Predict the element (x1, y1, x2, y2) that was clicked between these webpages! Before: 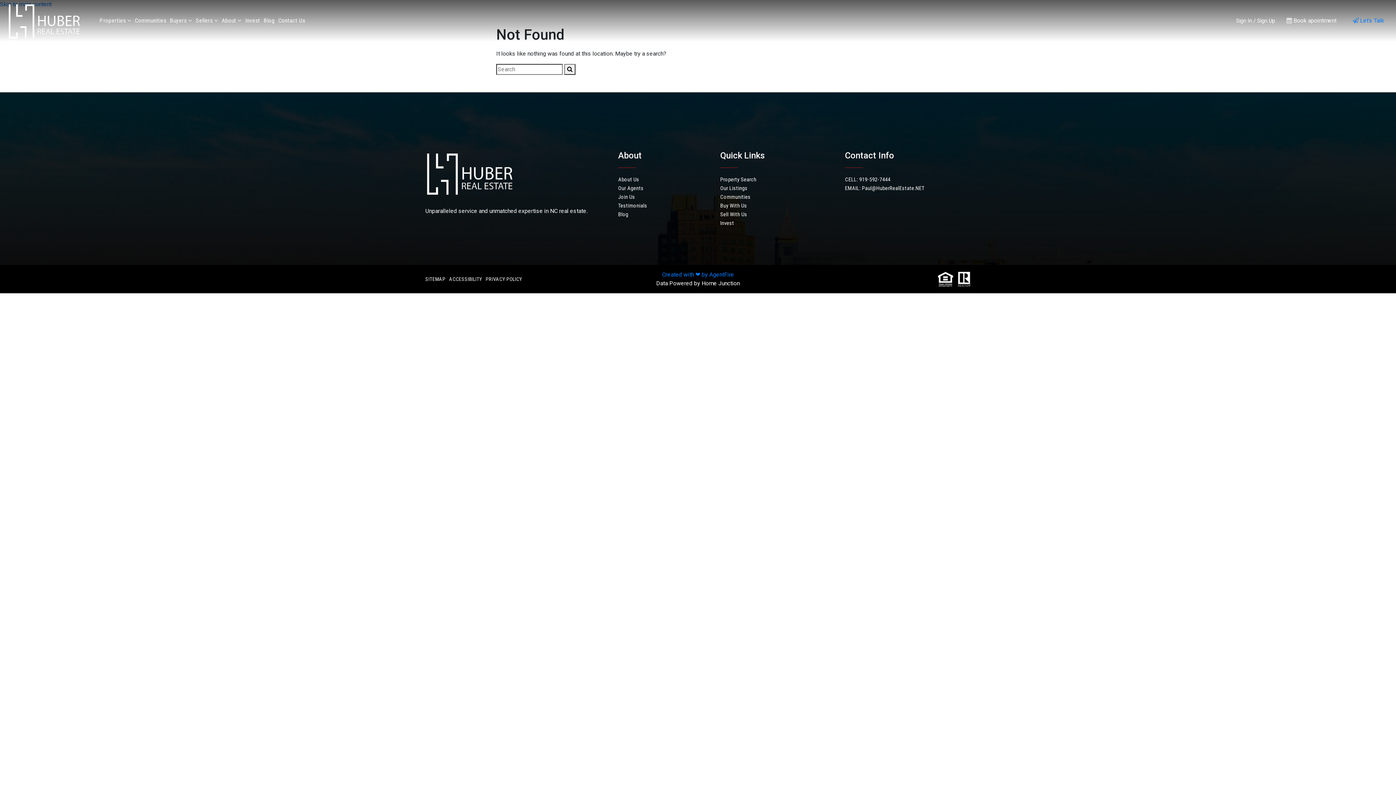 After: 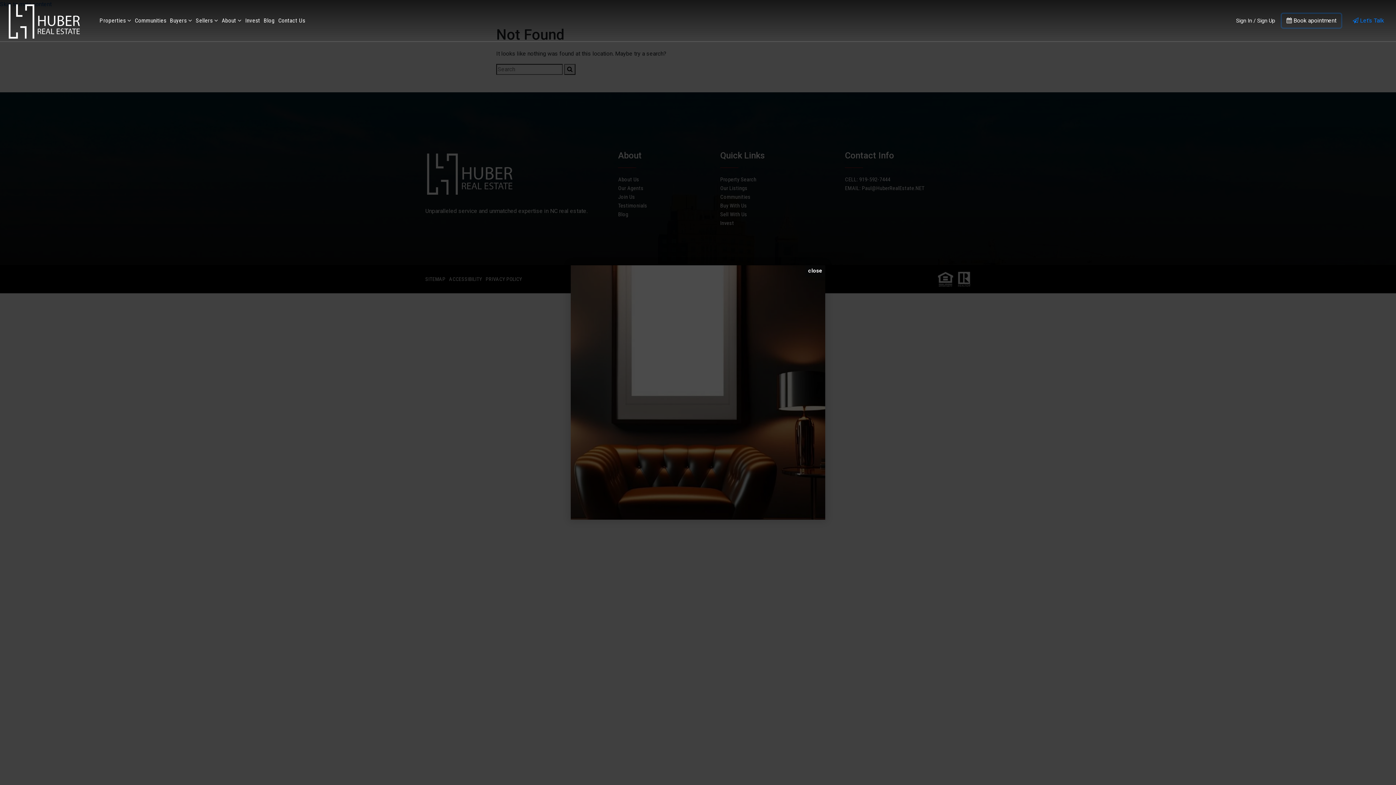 Action: label: Book apointment bbox: (1282, 13, 1341, 27)